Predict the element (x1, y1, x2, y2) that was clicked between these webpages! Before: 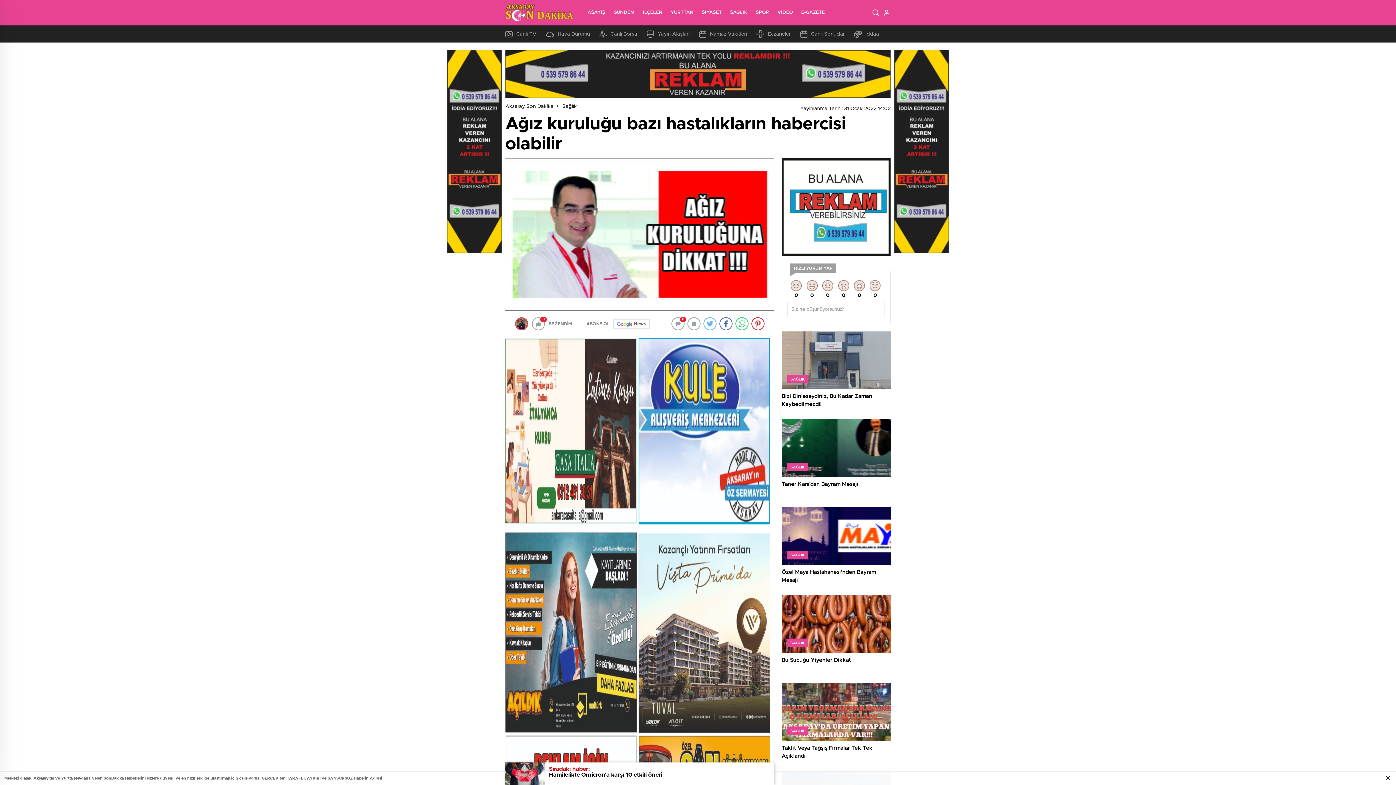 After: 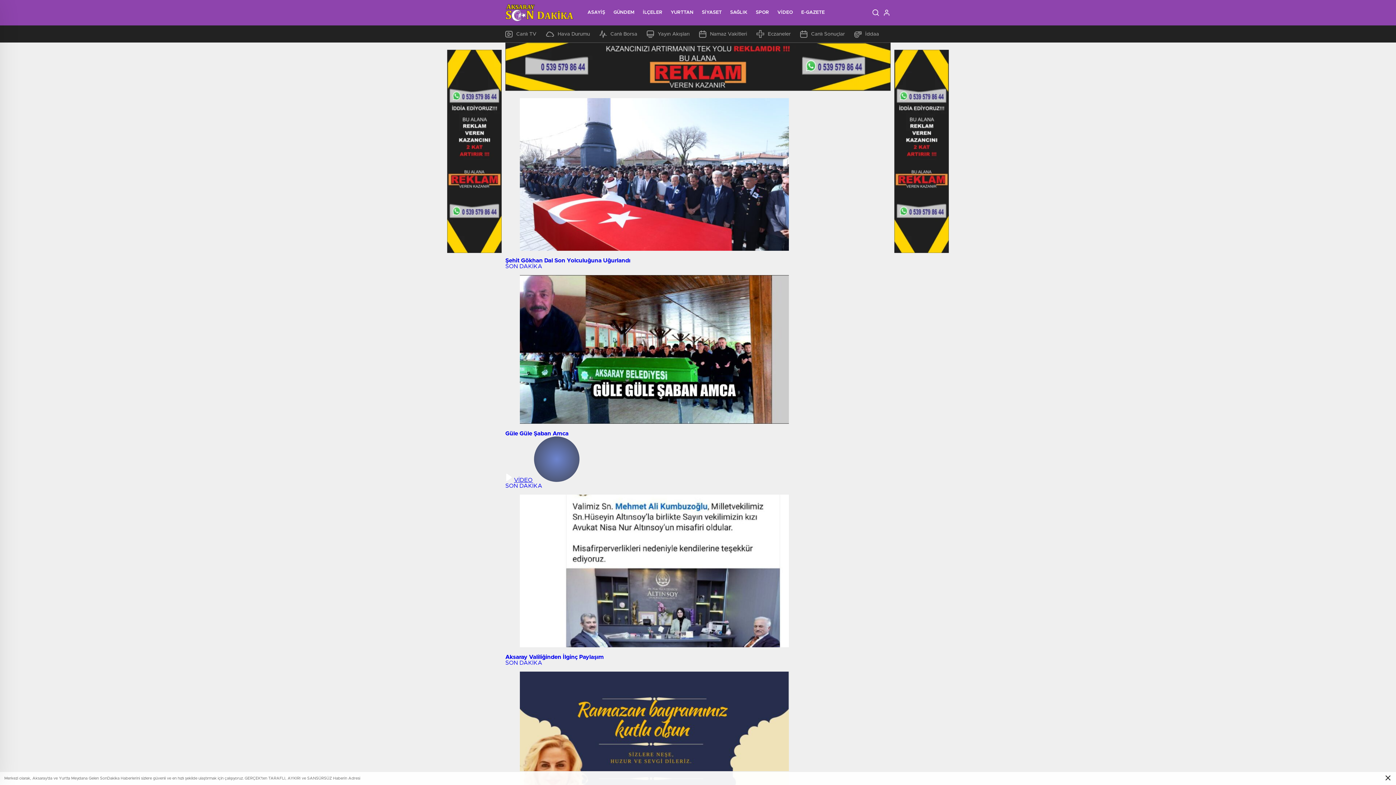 Action: bbox: (613, 0, 634, 25) label: GÜNDEM